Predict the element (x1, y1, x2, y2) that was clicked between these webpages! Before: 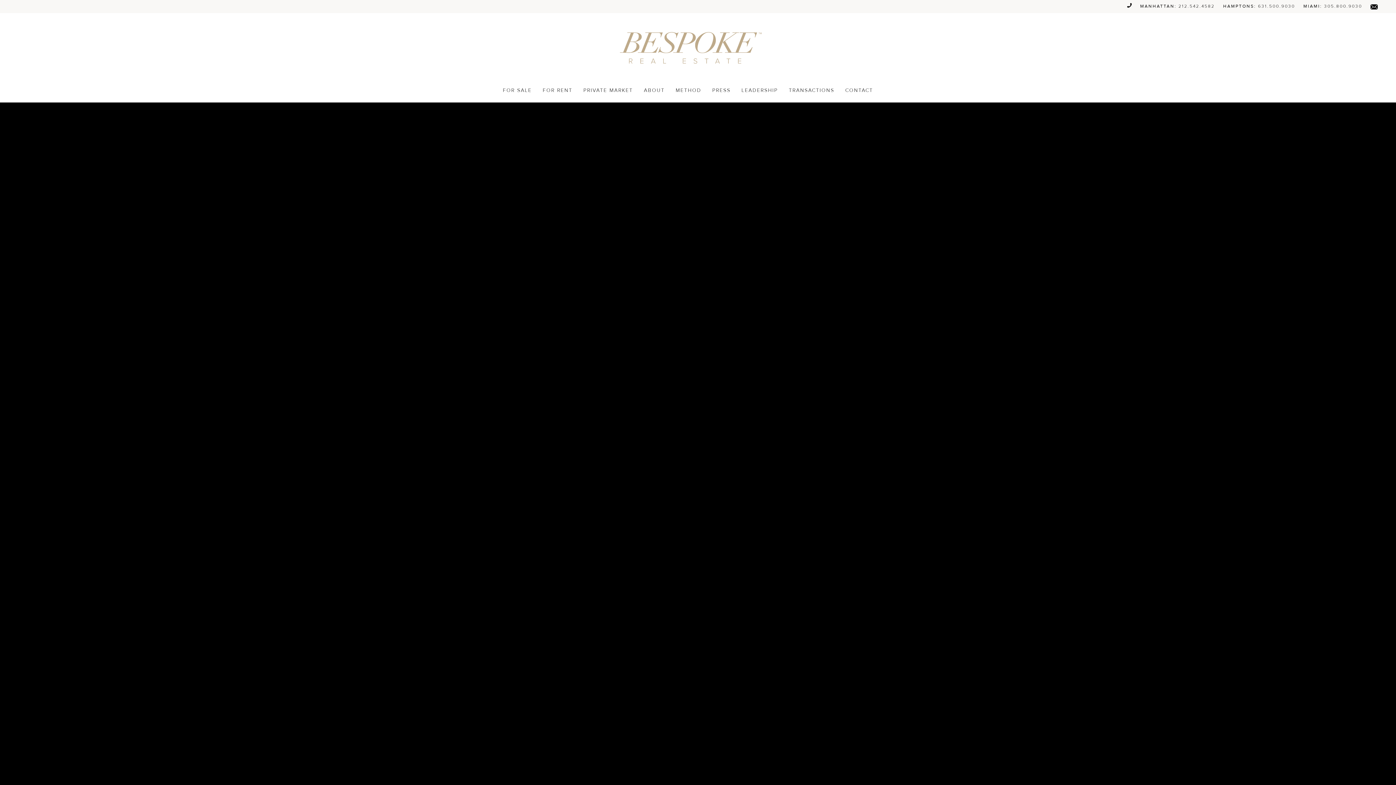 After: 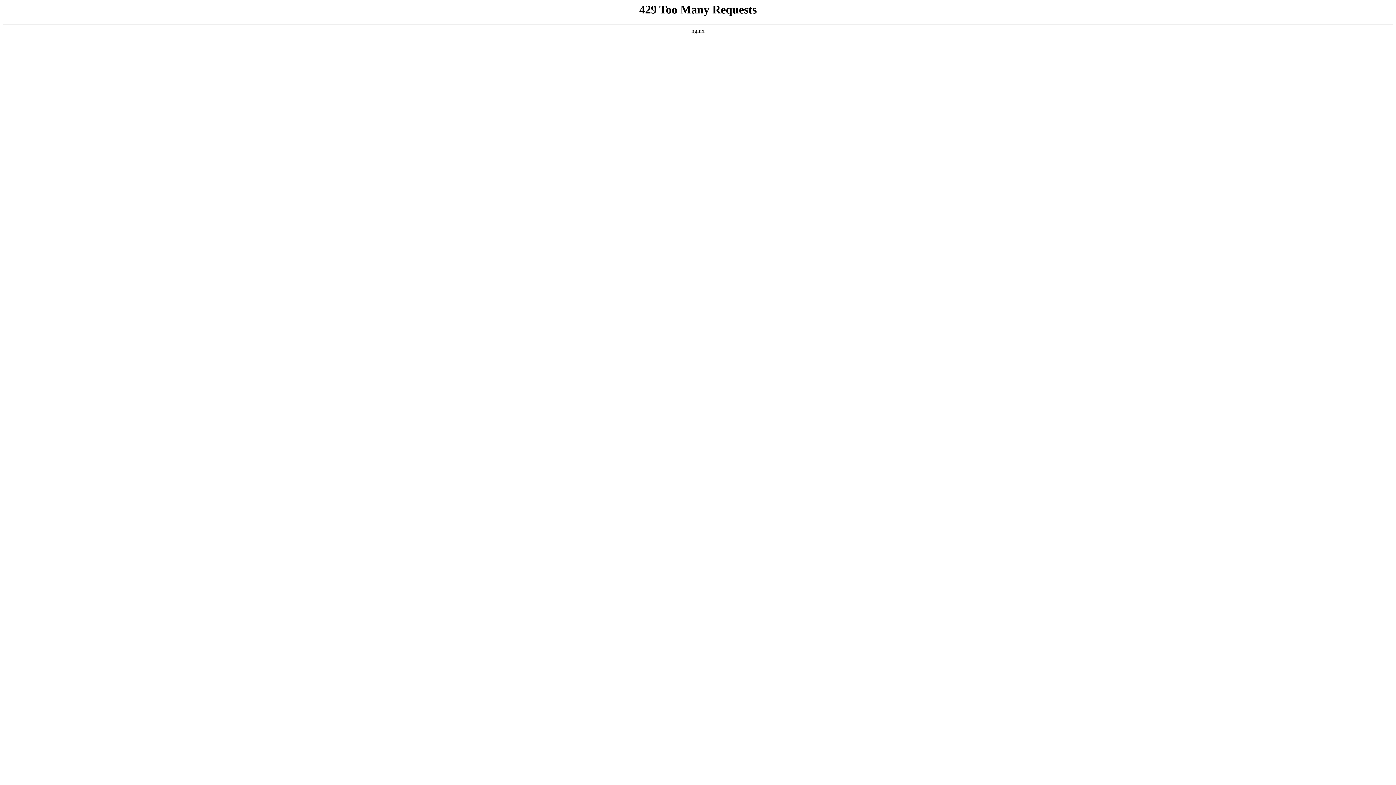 Action: label: PRESS bbox: (707, 81, 736, 102)